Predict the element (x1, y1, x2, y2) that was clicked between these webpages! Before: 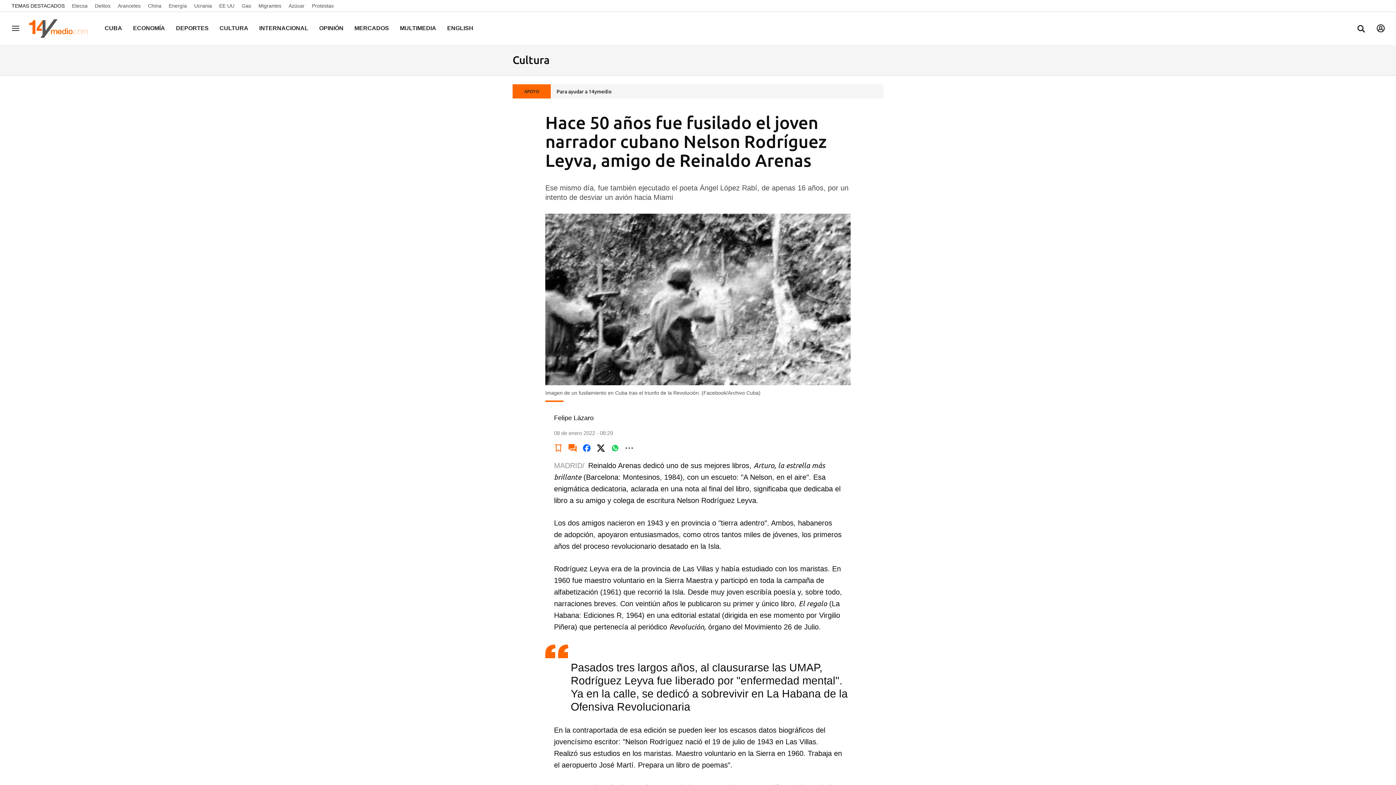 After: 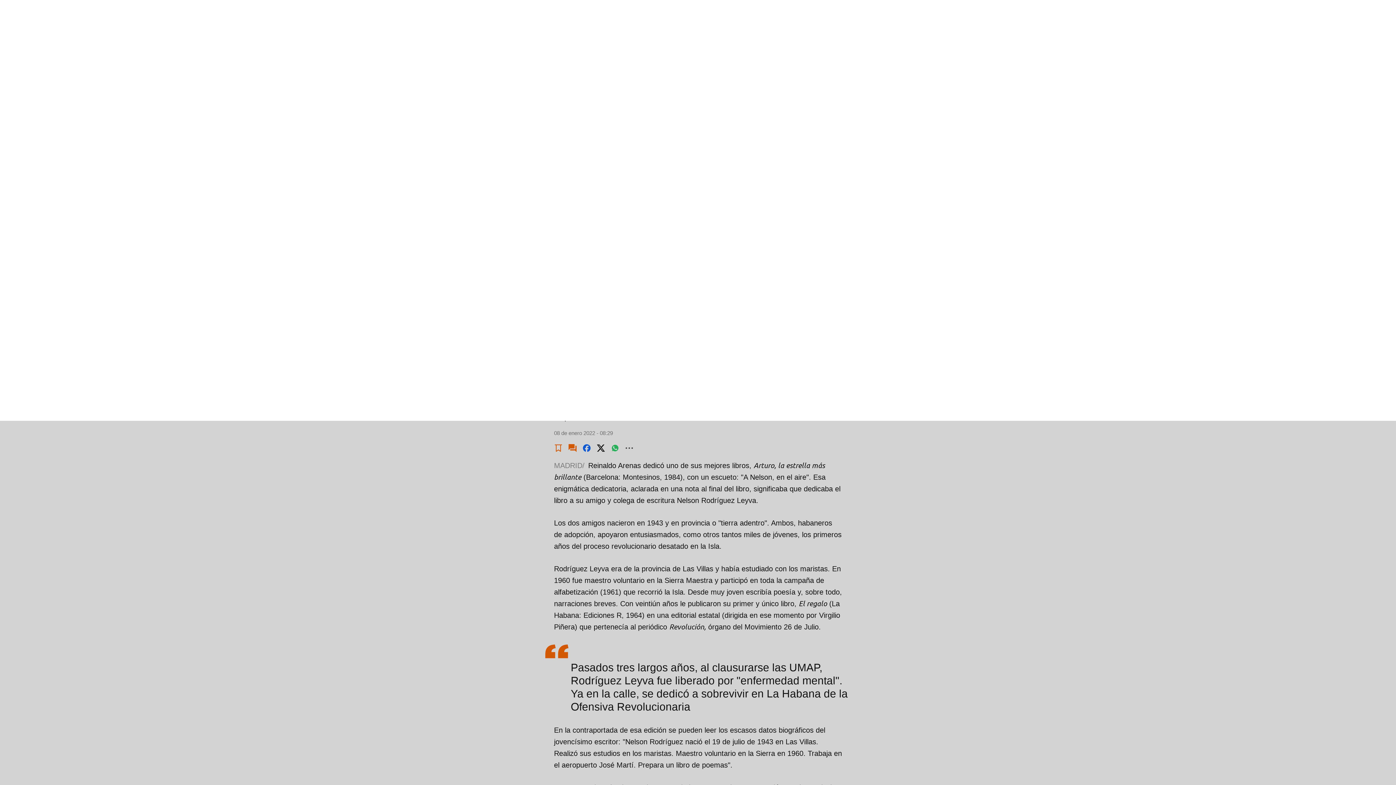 Action: bbox: (1357, 24, 1365, 34) label: Buscar contenidos